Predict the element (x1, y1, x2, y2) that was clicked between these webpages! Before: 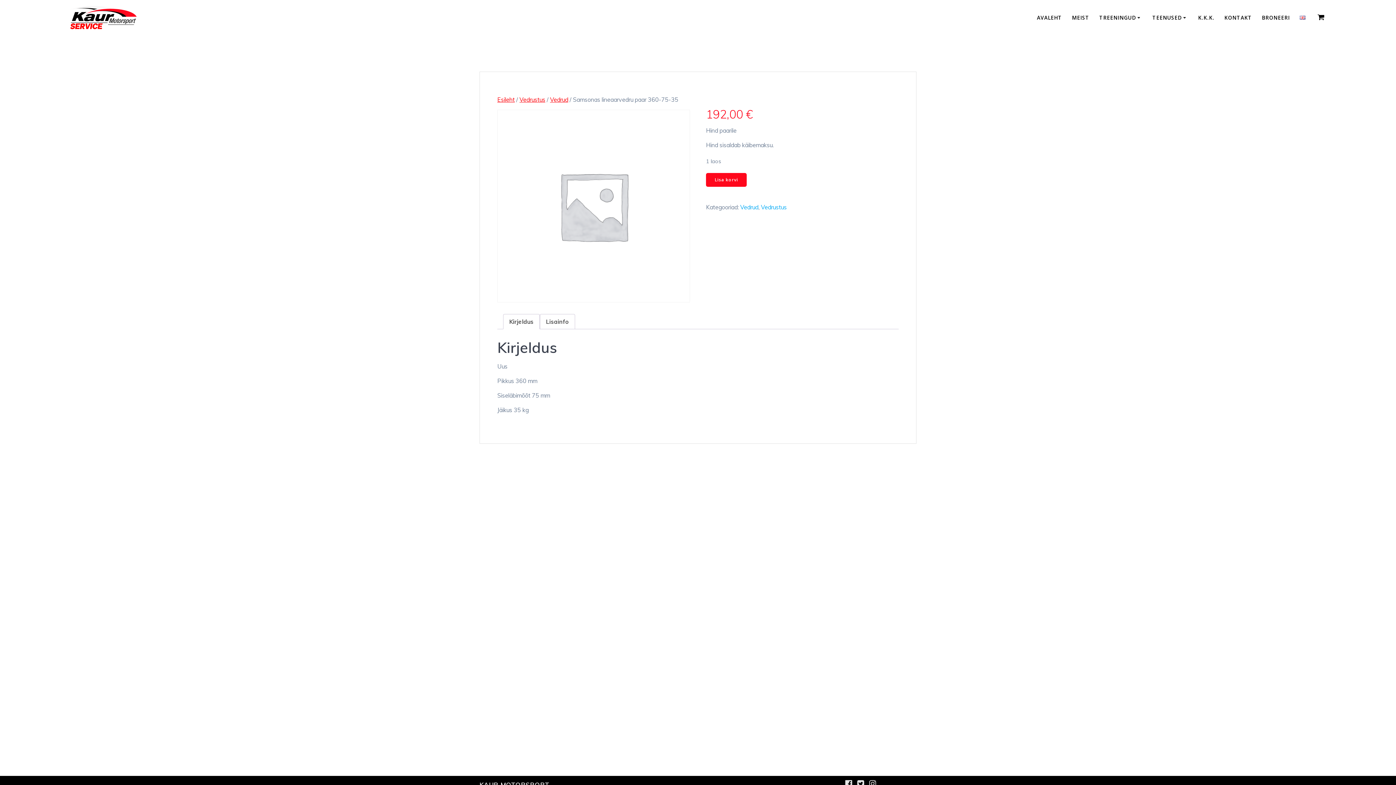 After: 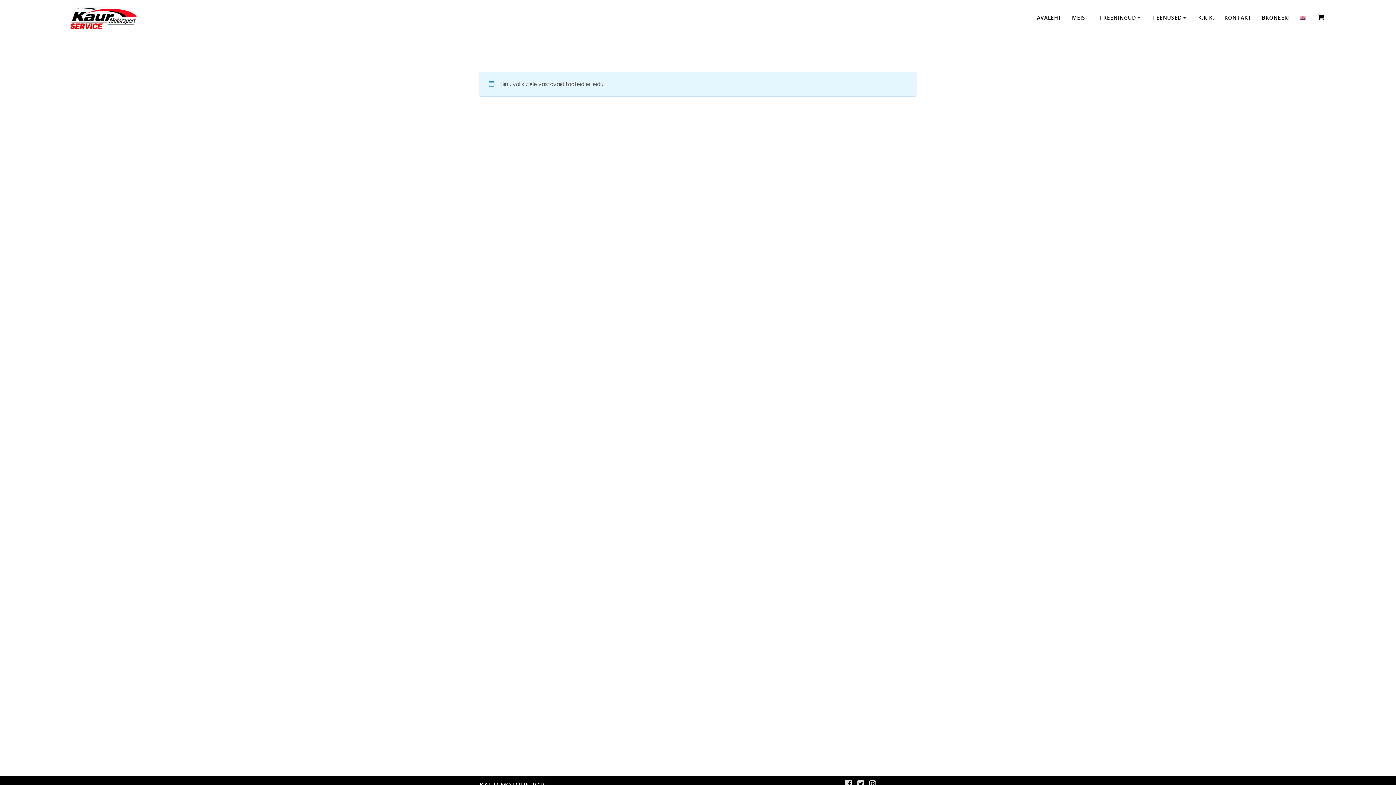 Action: label: Vedrud bbox: (550, 95, 568, 103)